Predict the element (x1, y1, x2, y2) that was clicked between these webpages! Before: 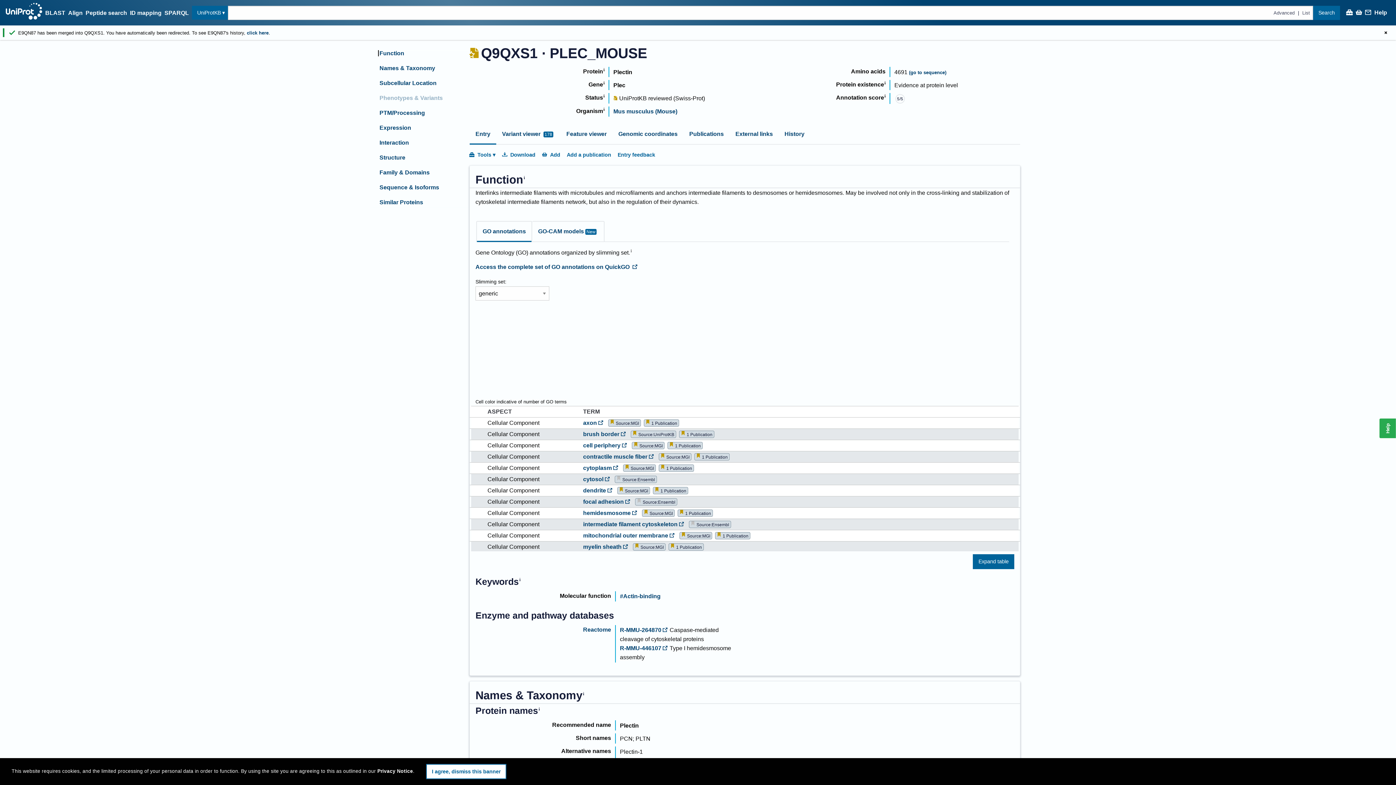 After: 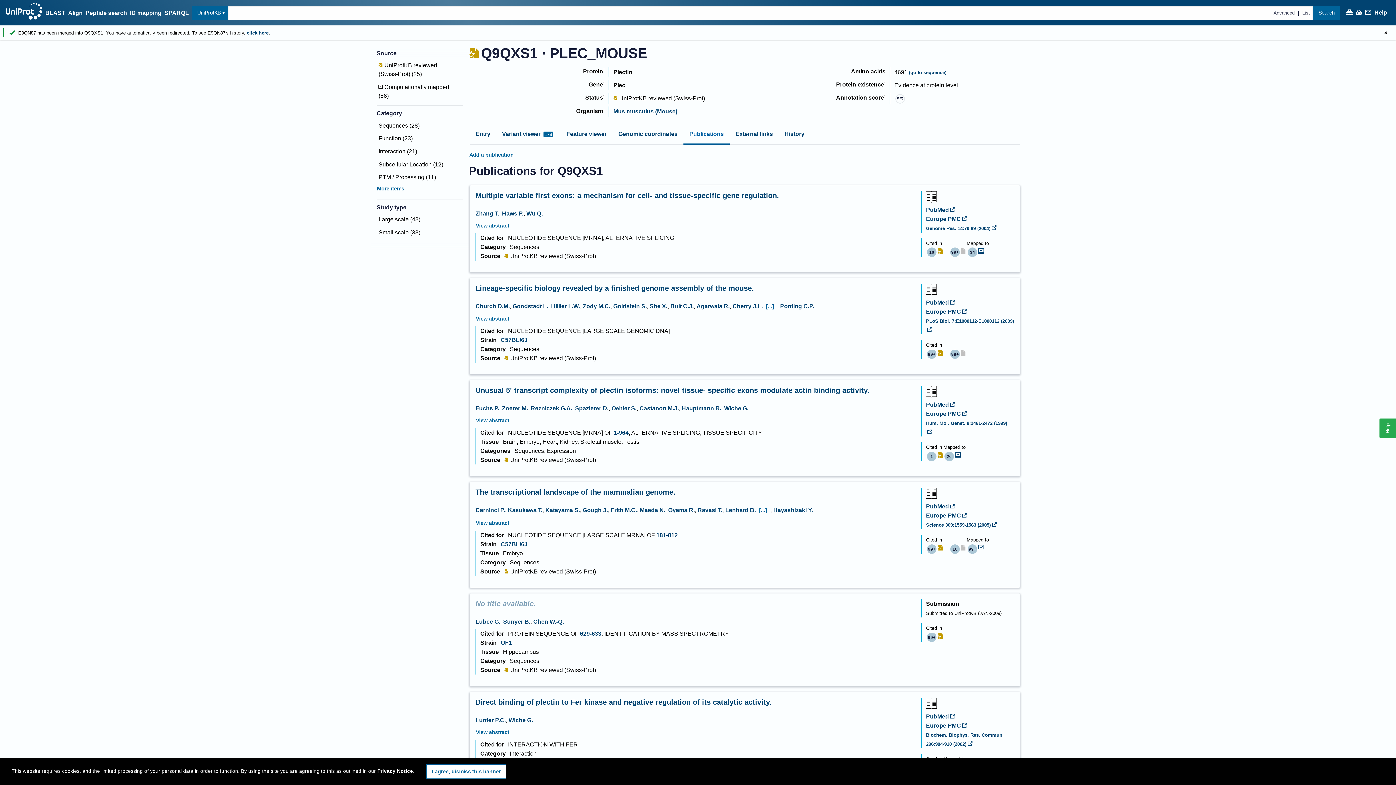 Action: bbox: (689, 130, 724, 137) label: Publications